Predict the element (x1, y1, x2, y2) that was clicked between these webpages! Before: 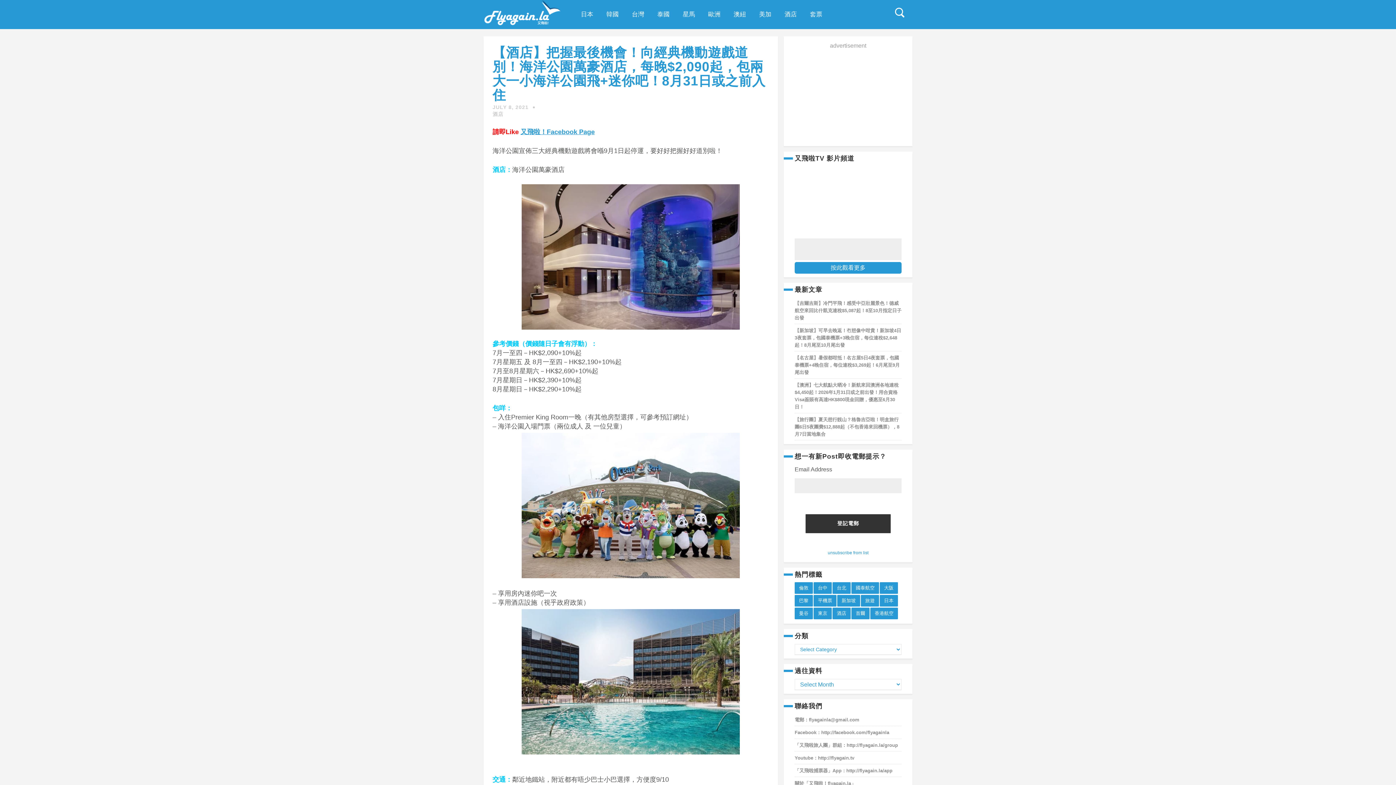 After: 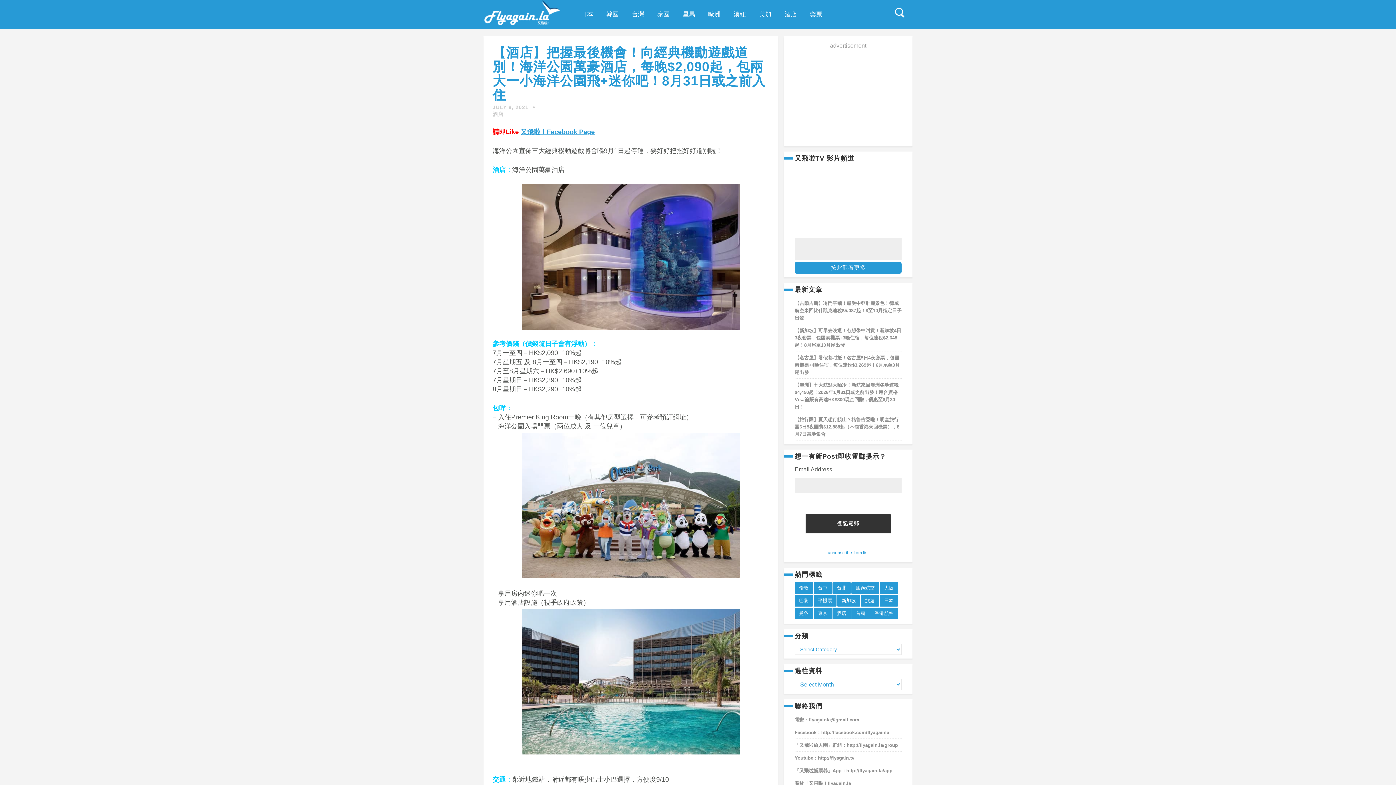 Action: label: unsubscribe from list bbox: (828, 550, 868, 555)